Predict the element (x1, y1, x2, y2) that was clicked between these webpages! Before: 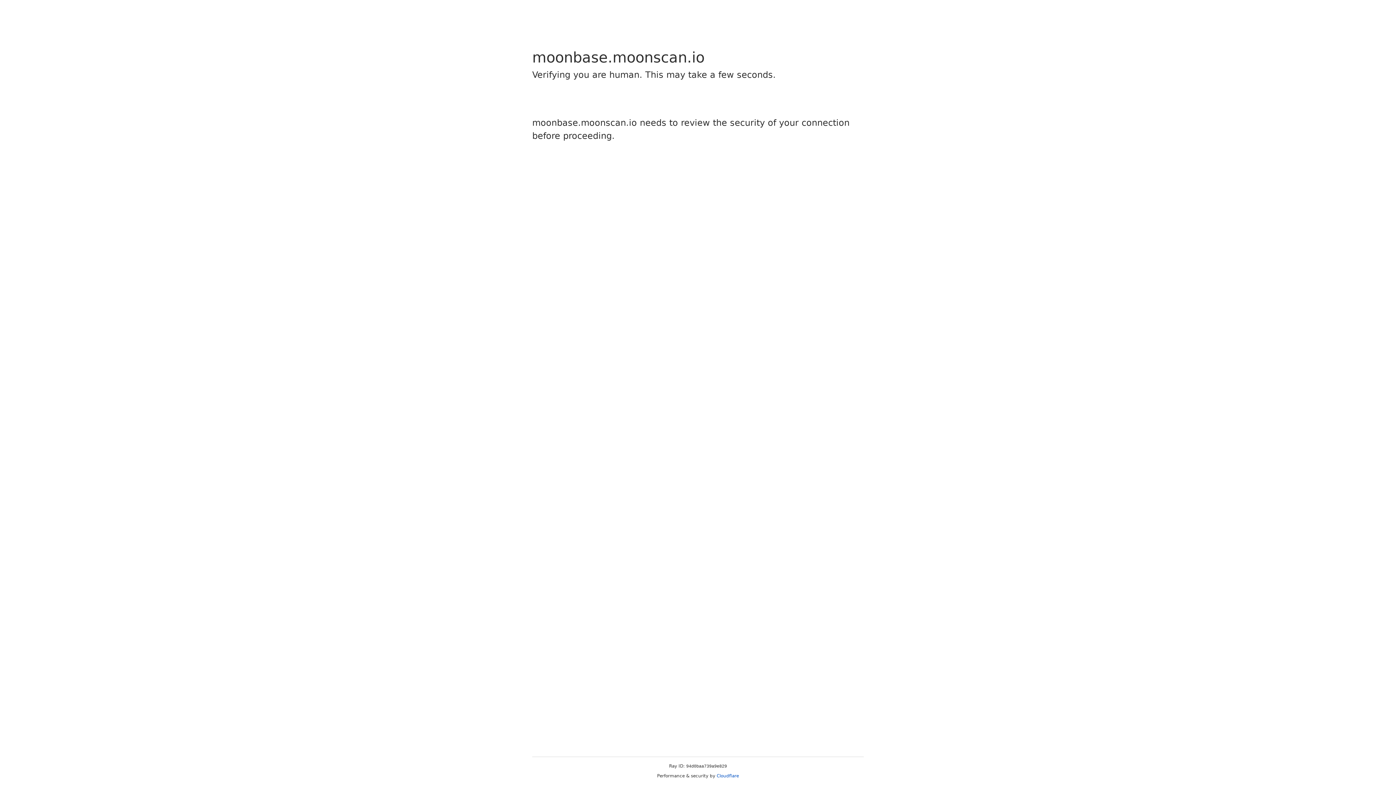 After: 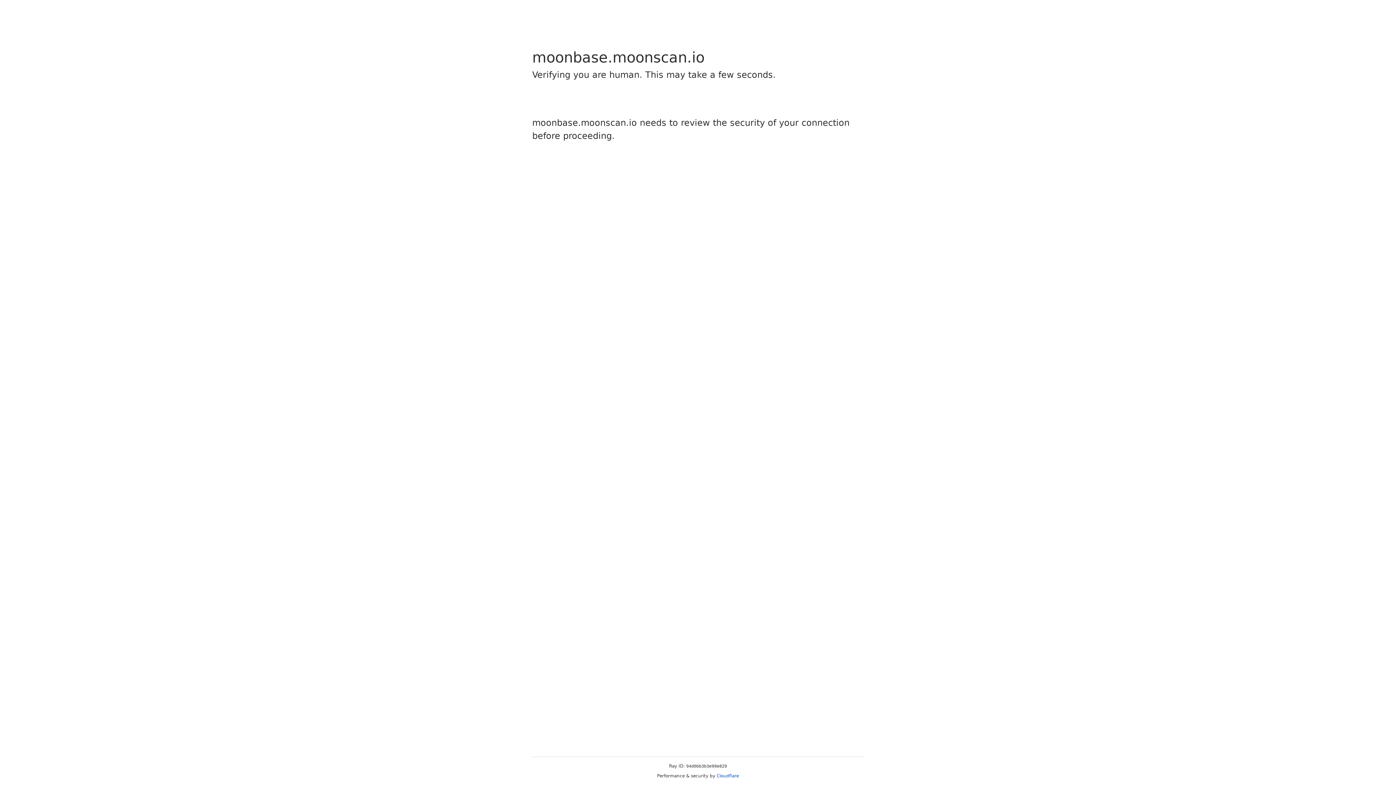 Action: bbox: (716, 773, 739, 778) label: Cloudflare